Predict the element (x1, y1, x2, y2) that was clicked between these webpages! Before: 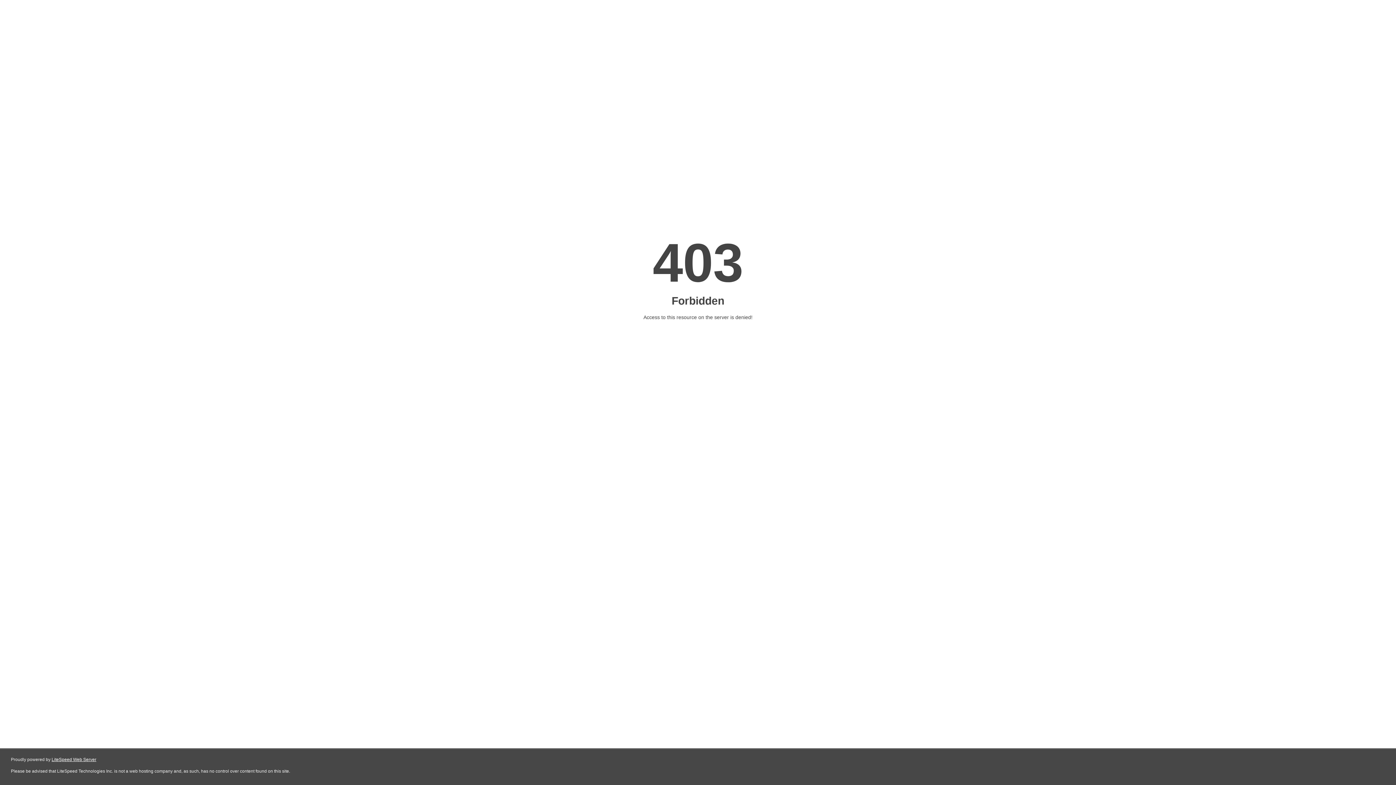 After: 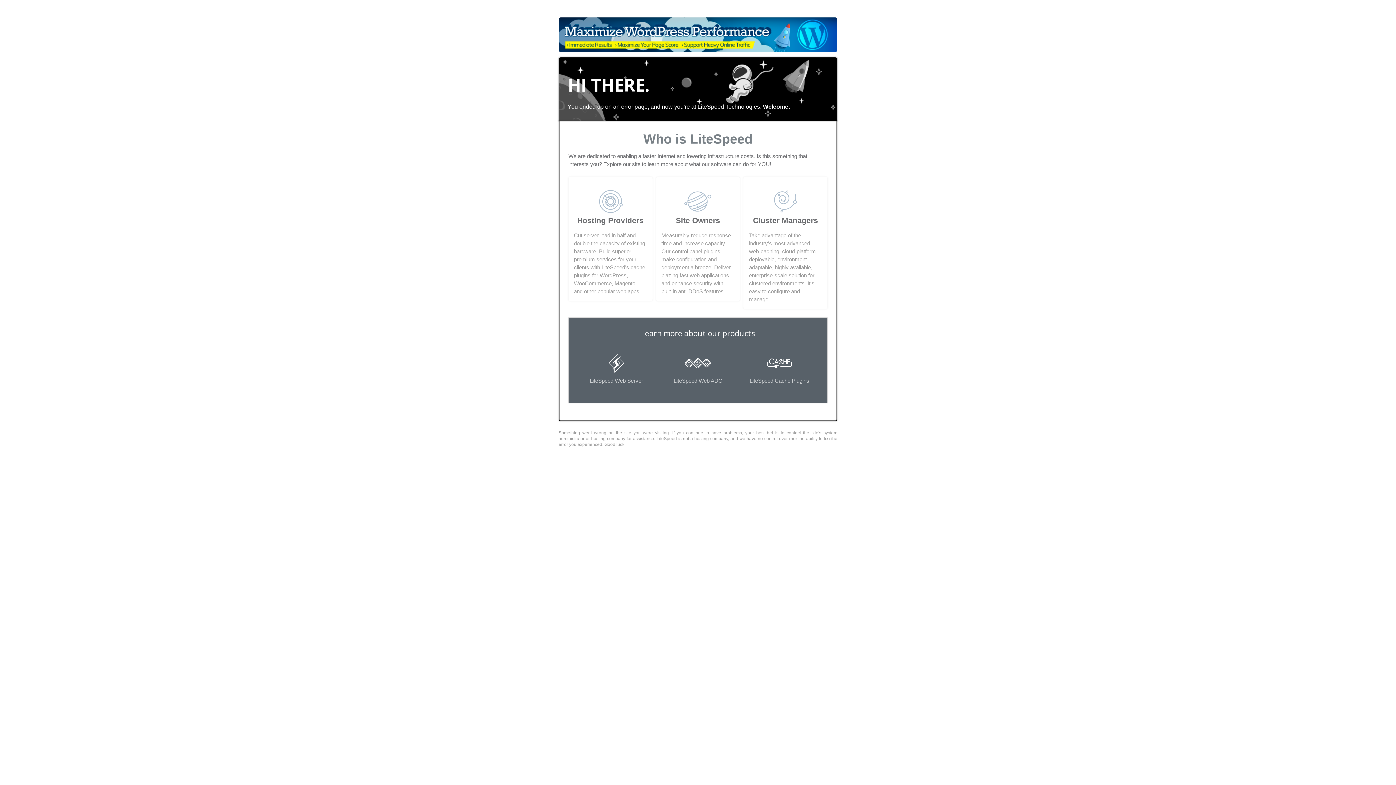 Action: bbox: (51, 757, 96, 762) label: LiteSpeed Web Server